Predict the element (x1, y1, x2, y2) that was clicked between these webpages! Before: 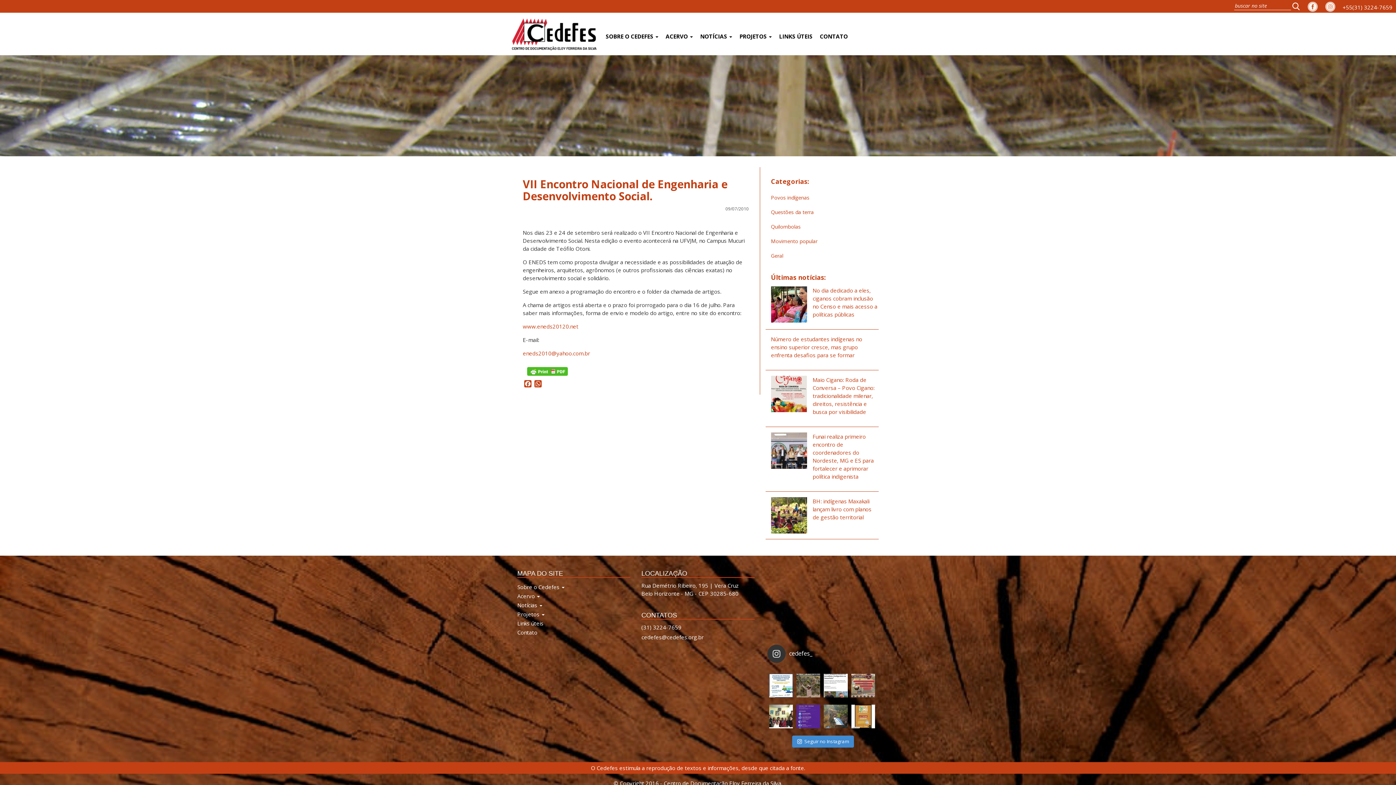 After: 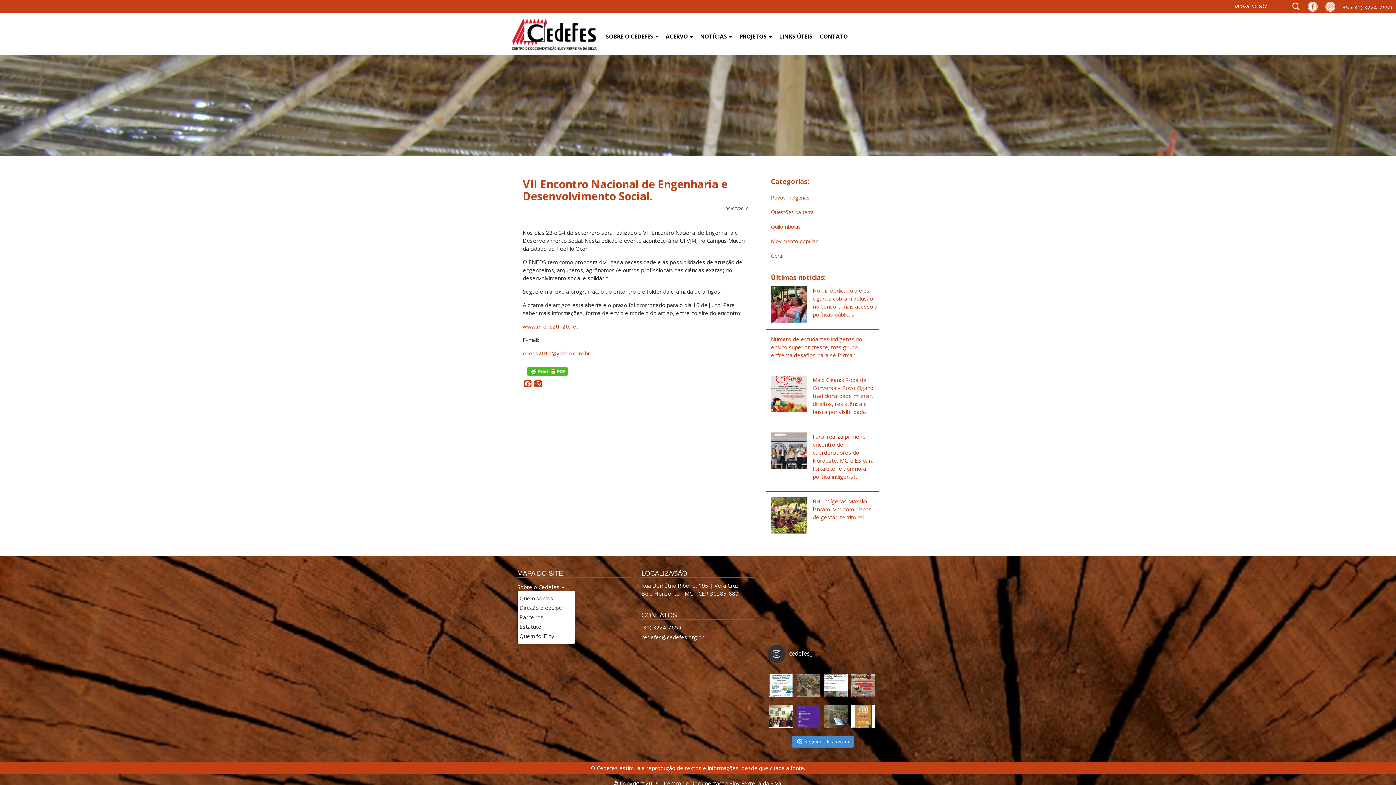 Action: label: Sobre o Cedefes  bbox: (517, 583, 564, 590)